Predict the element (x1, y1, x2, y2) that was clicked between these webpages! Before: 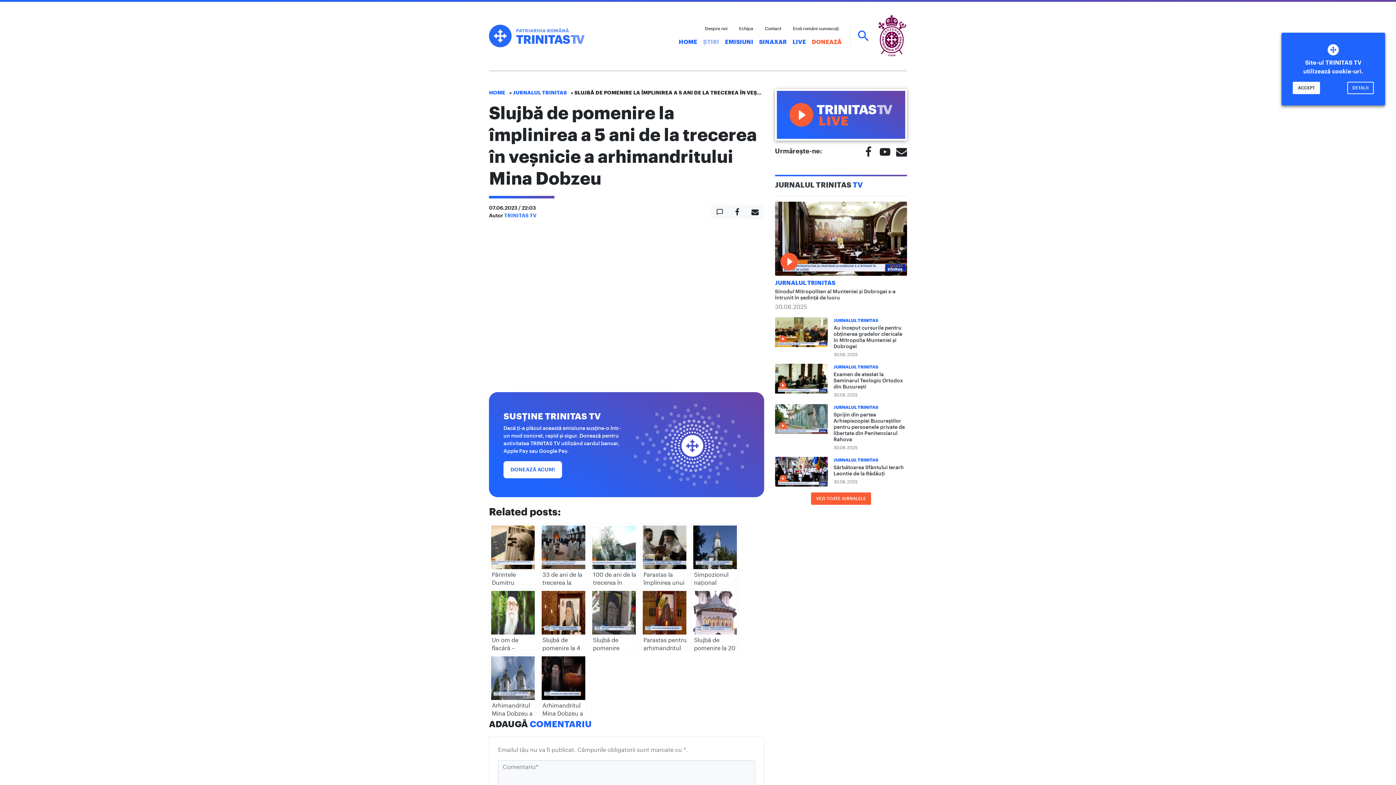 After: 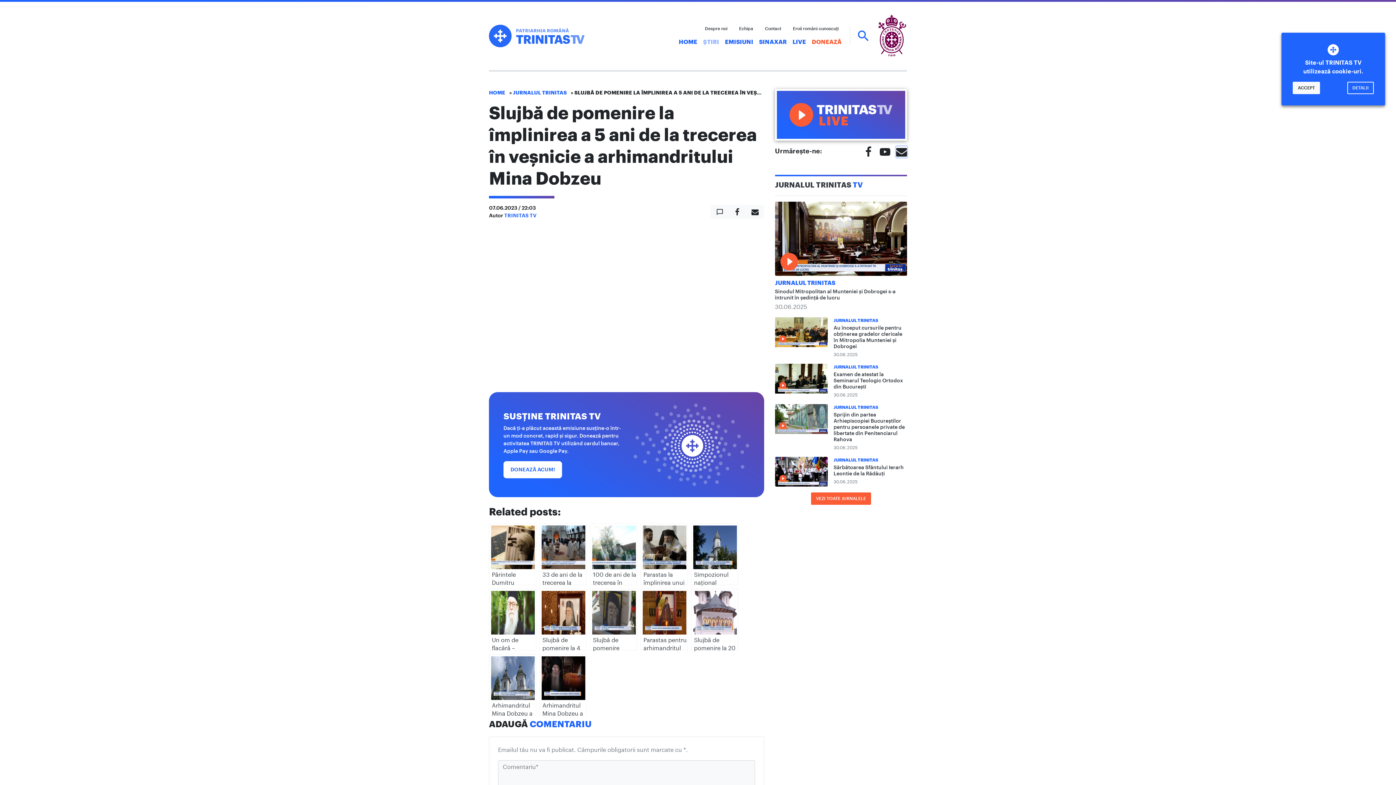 Action: bbox: (896, 146, 907, 157)